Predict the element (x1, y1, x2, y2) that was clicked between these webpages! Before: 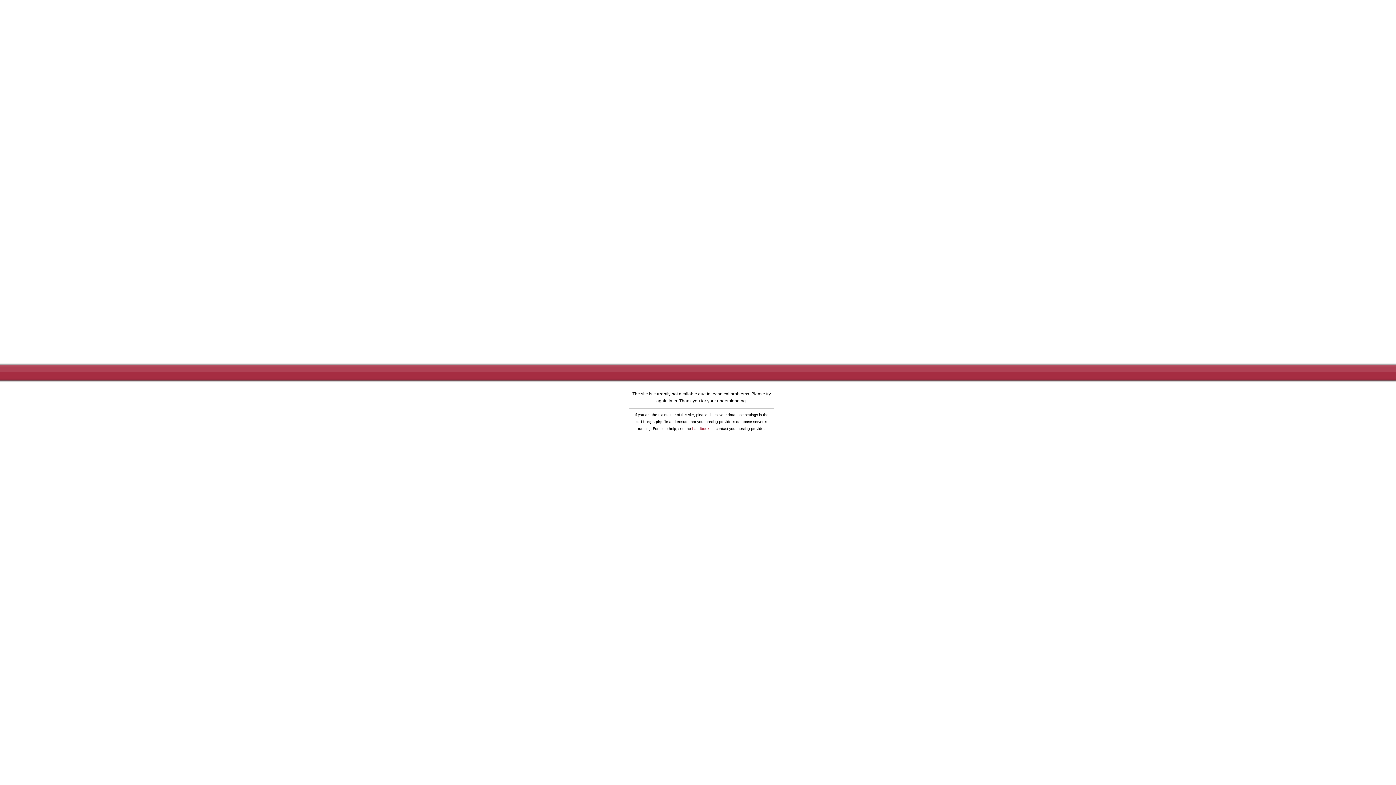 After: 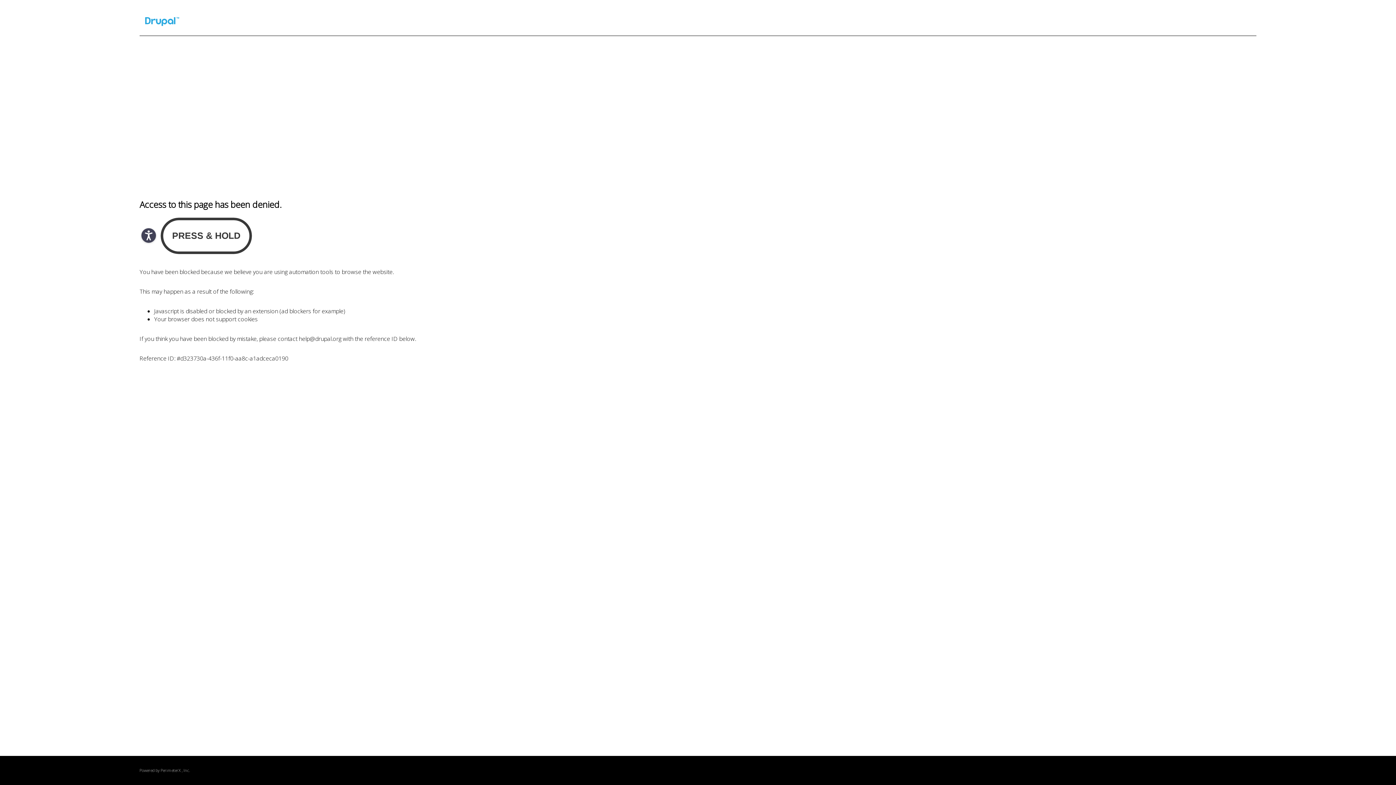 Action: label: handbook bbox: (692, 426, 709, 430)